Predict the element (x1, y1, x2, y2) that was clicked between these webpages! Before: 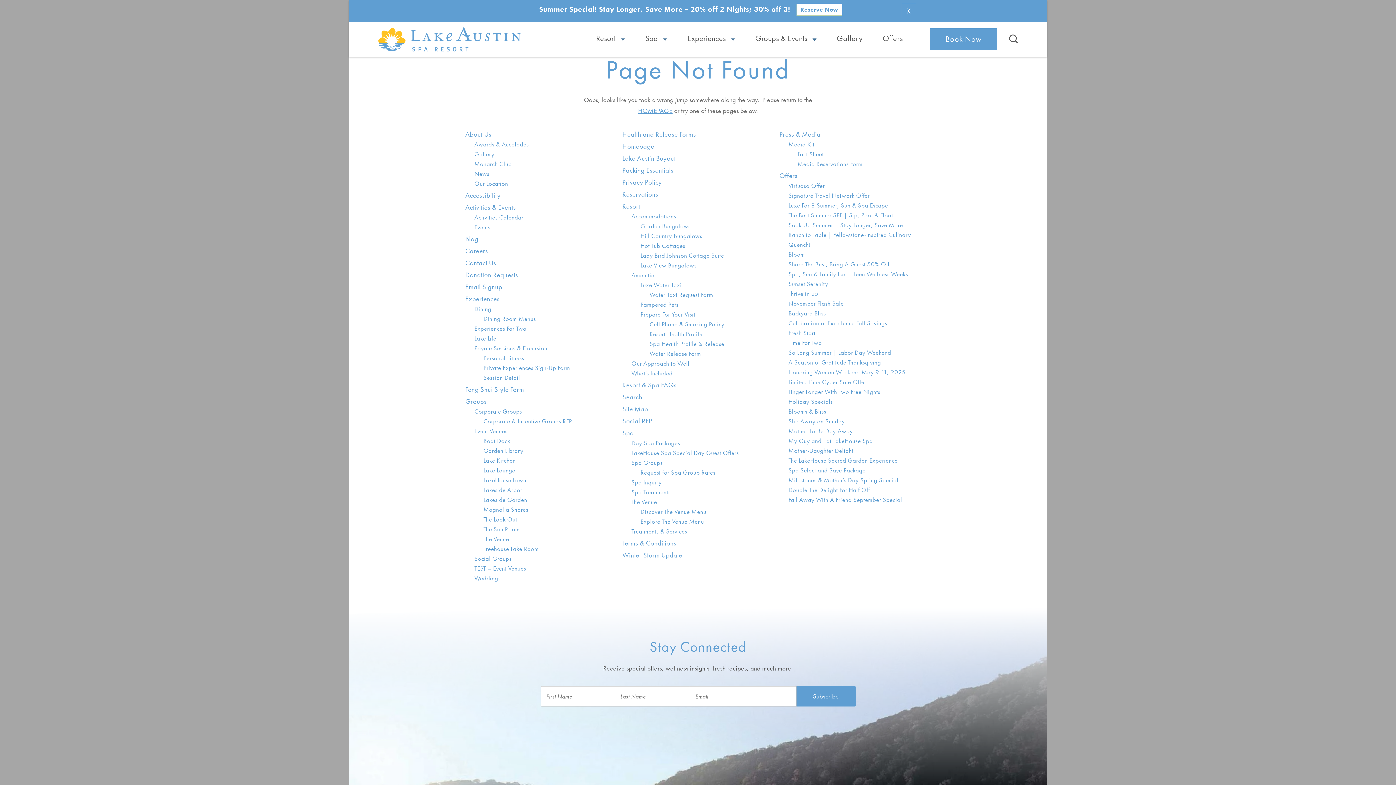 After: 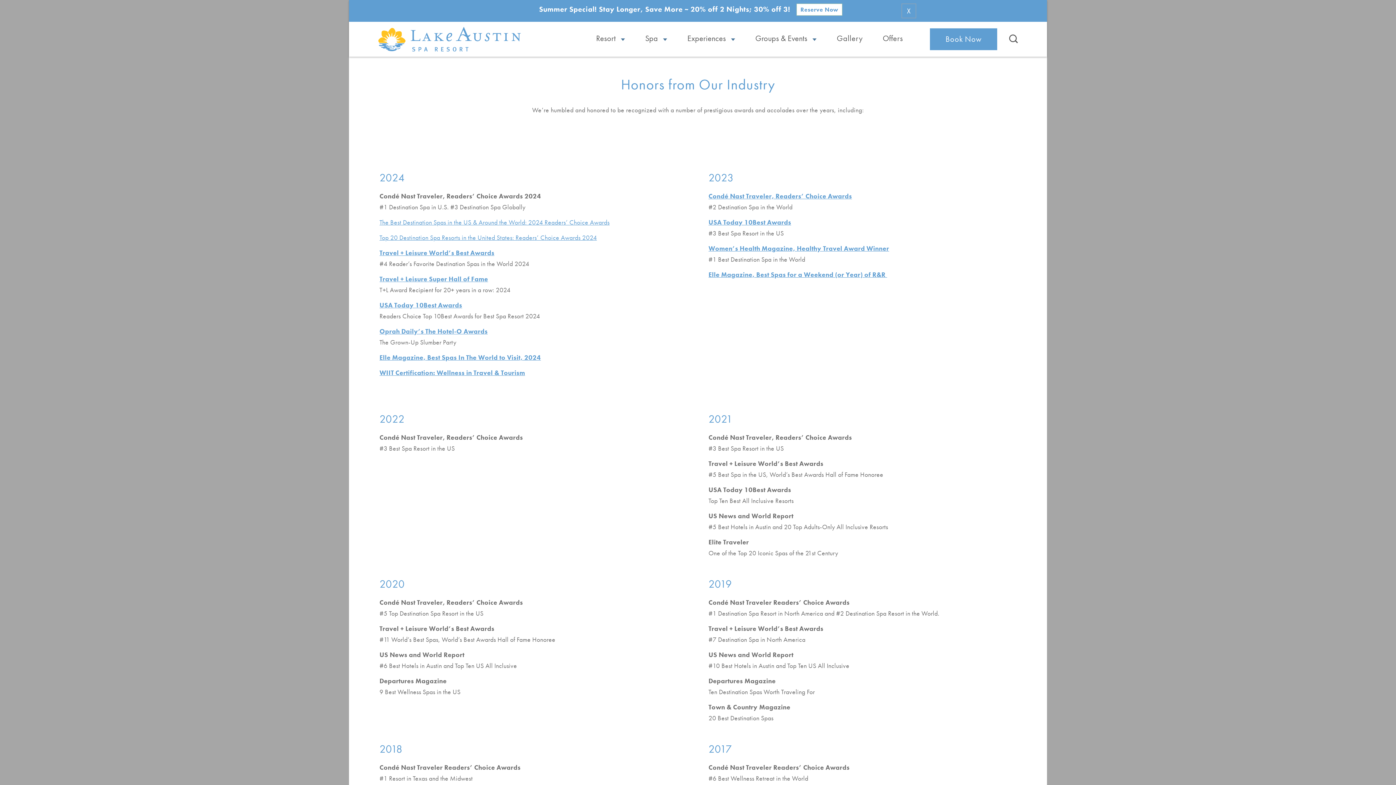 Action: label: Awards & Accolades bbox: (474, 140, 528, 148)